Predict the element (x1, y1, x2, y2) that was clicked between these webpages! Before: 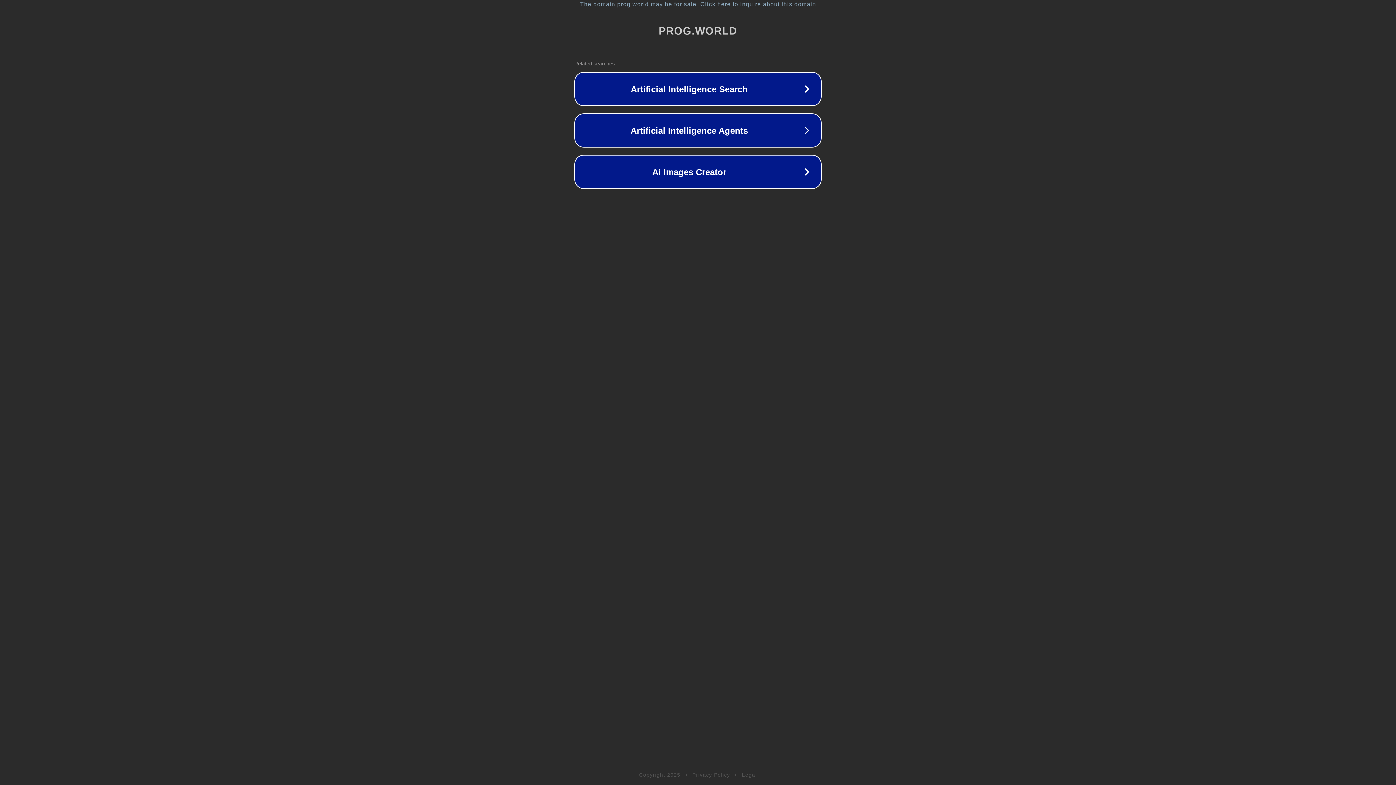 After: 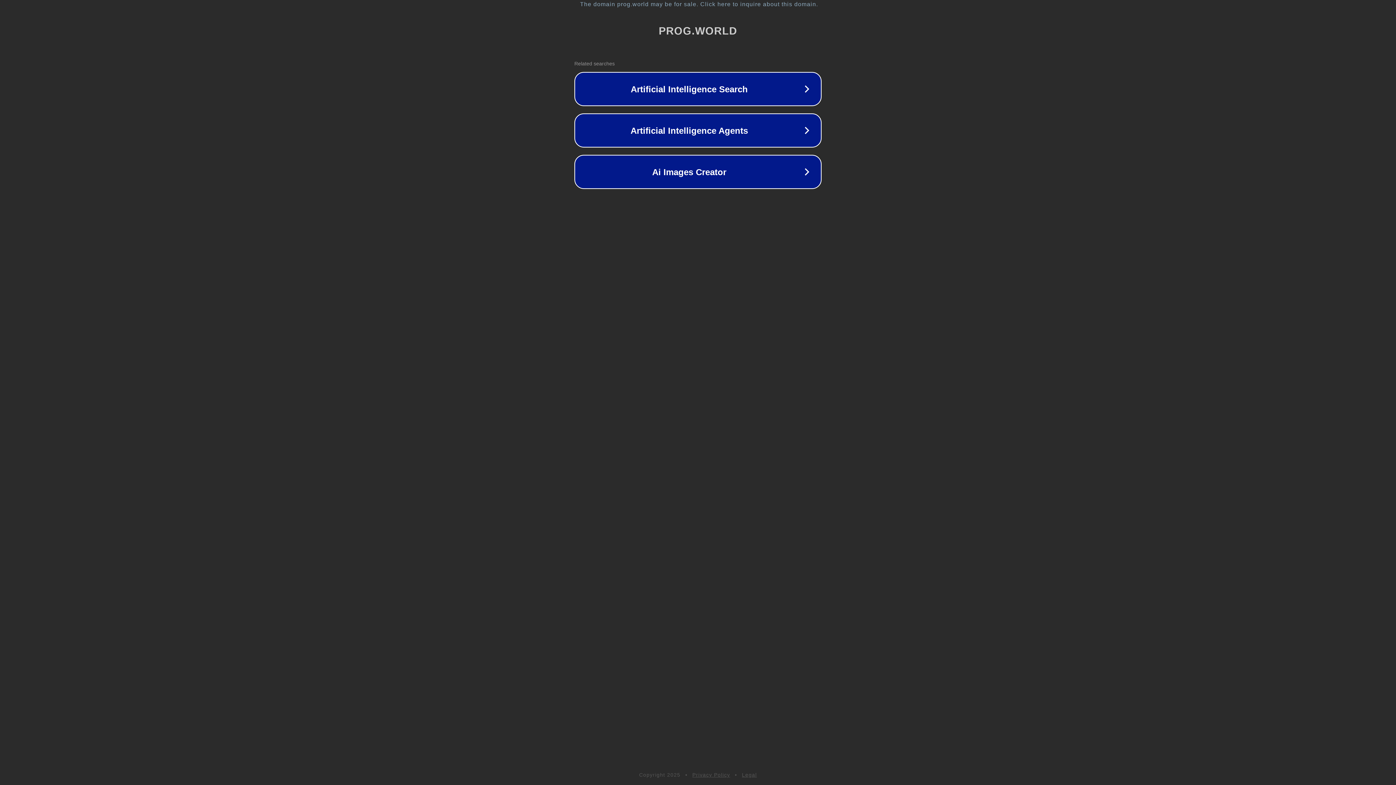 Action: bbox: (742, 772, 757, 778) label: Legal